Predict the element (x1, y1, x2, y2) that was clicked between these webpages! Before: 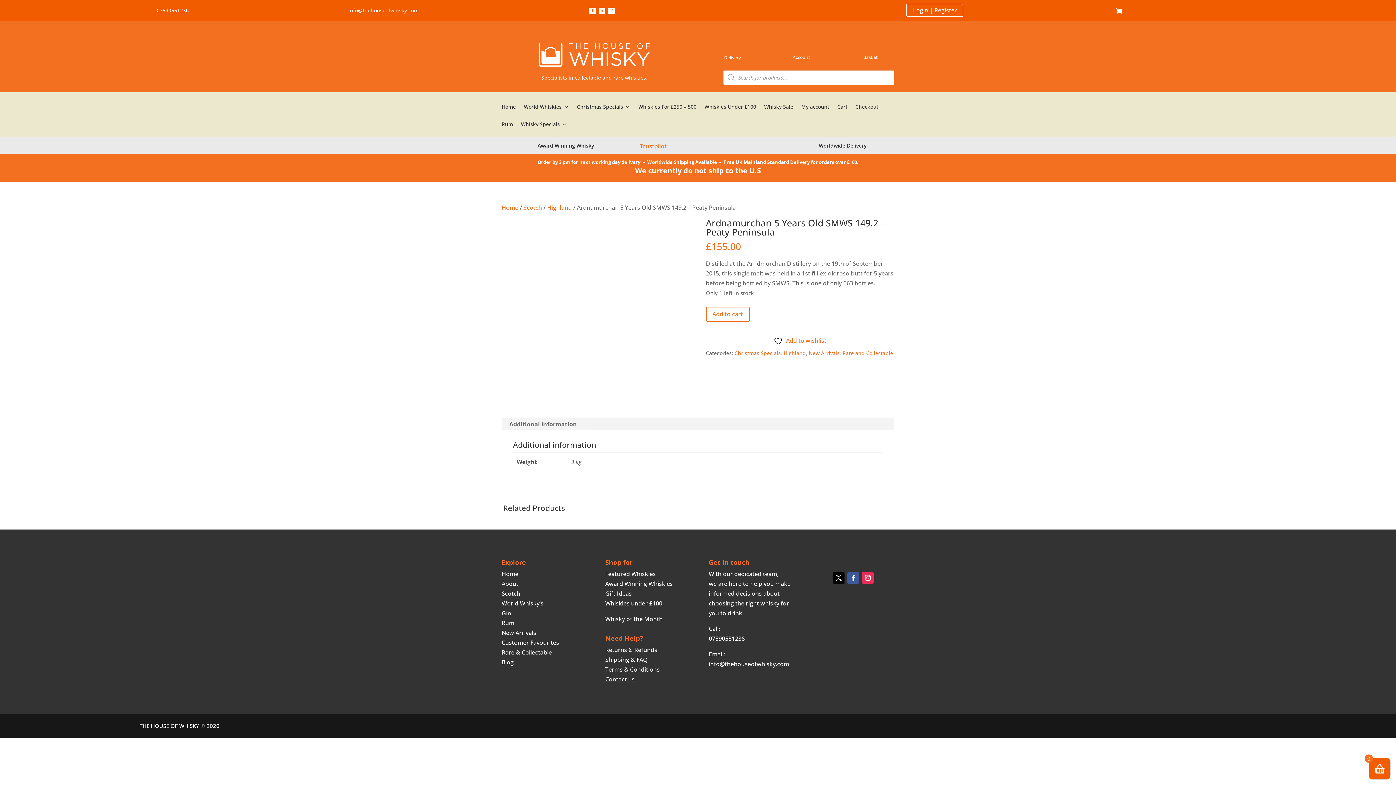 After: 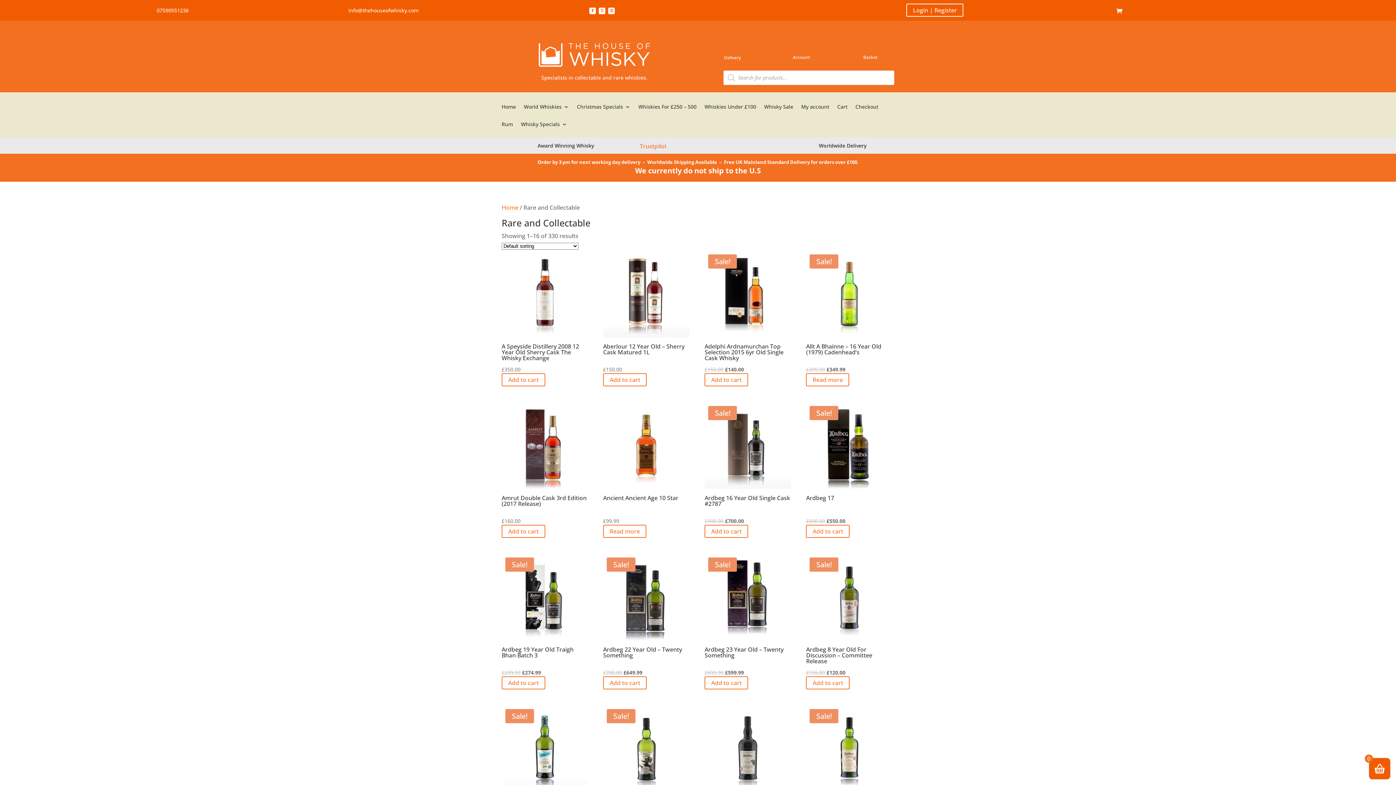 Action: bbox: (842, 349, 893, 356) label: Rare and Collectable